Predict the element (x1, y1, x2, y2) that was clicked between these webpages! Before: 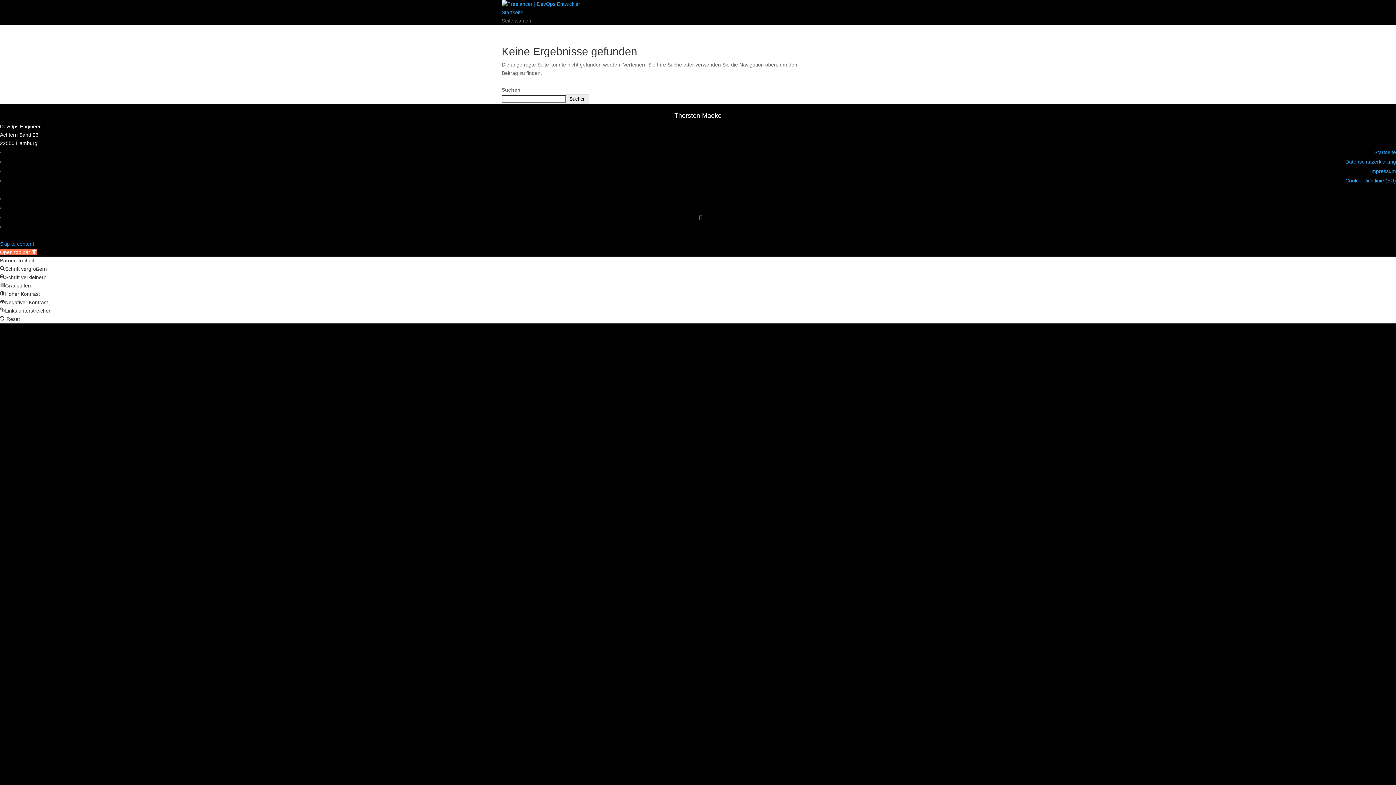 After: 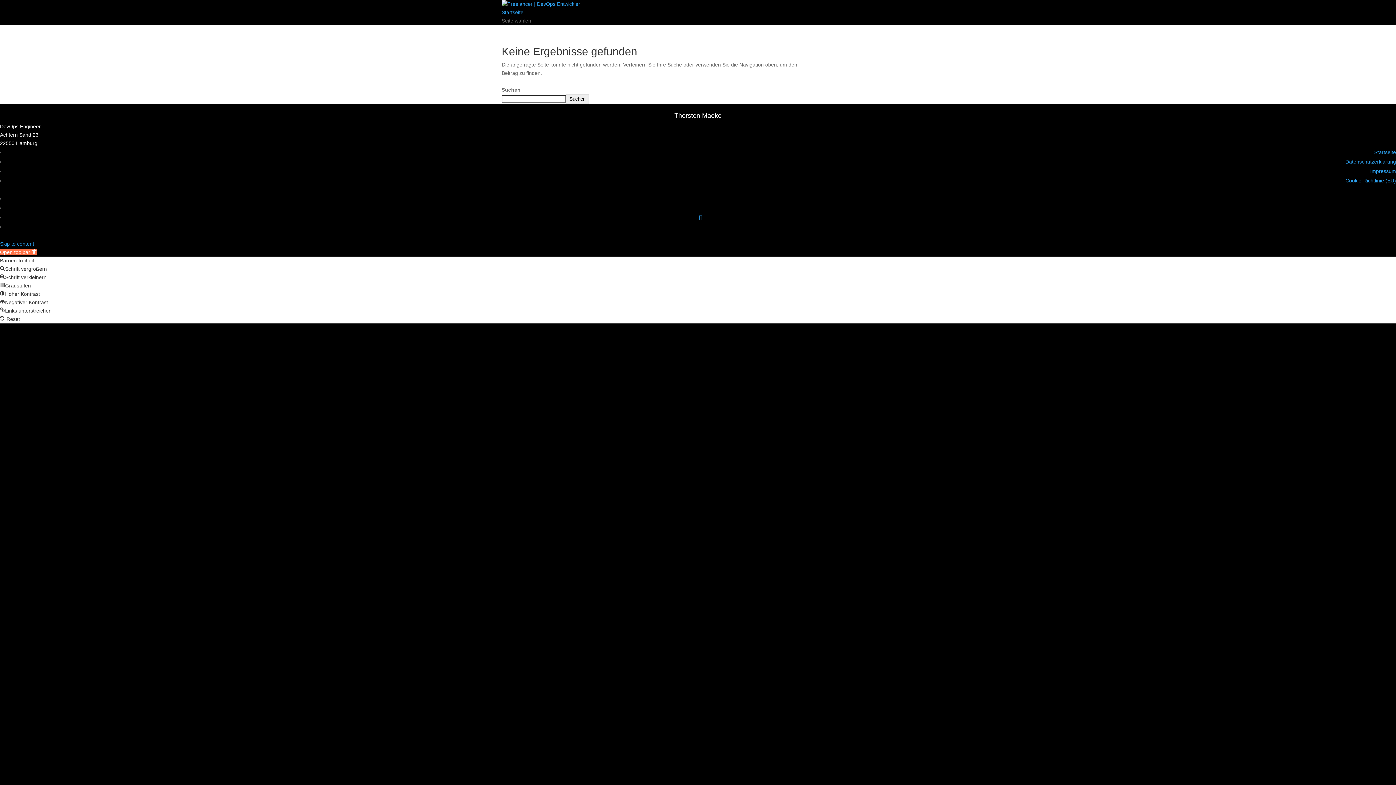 Action: label: Open toolbar  bbox: (0, 249, 36, 255)